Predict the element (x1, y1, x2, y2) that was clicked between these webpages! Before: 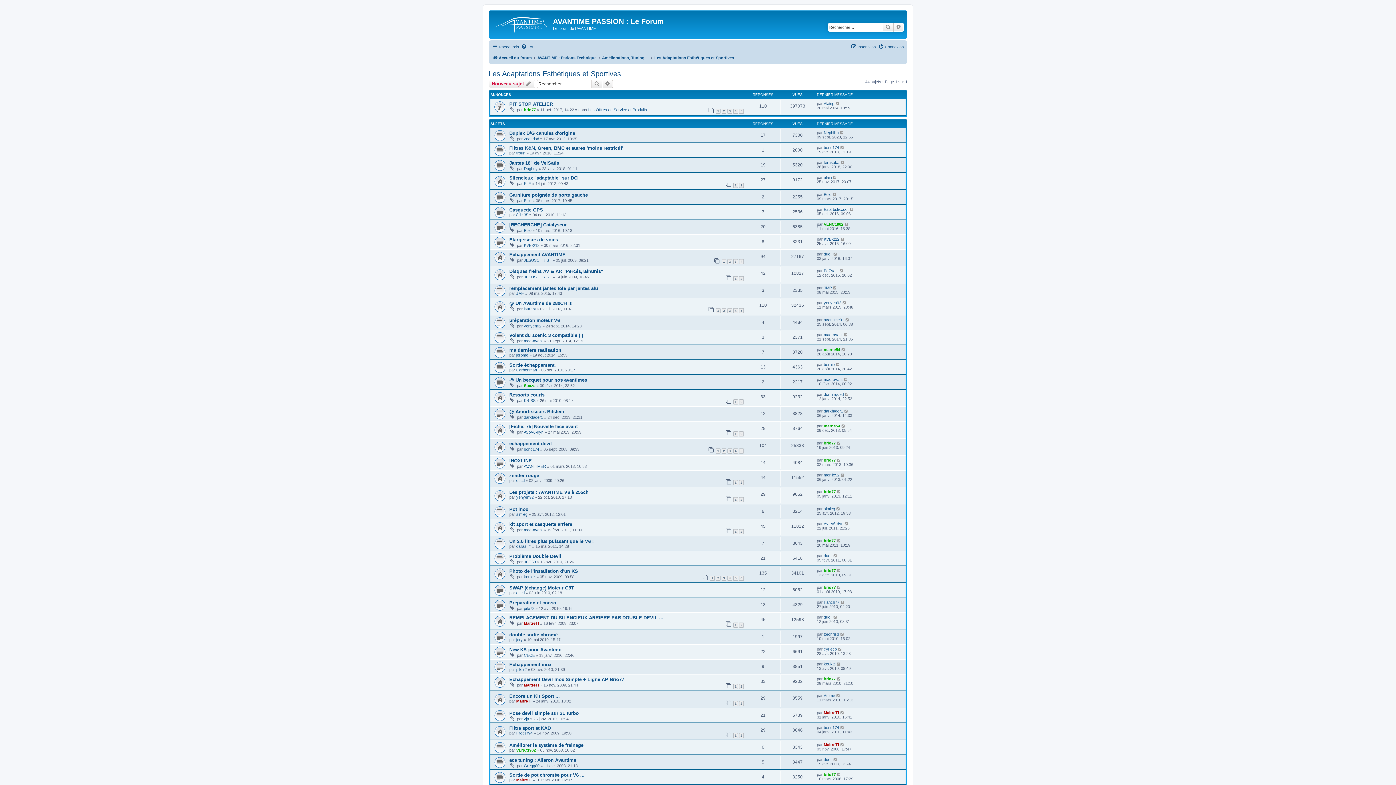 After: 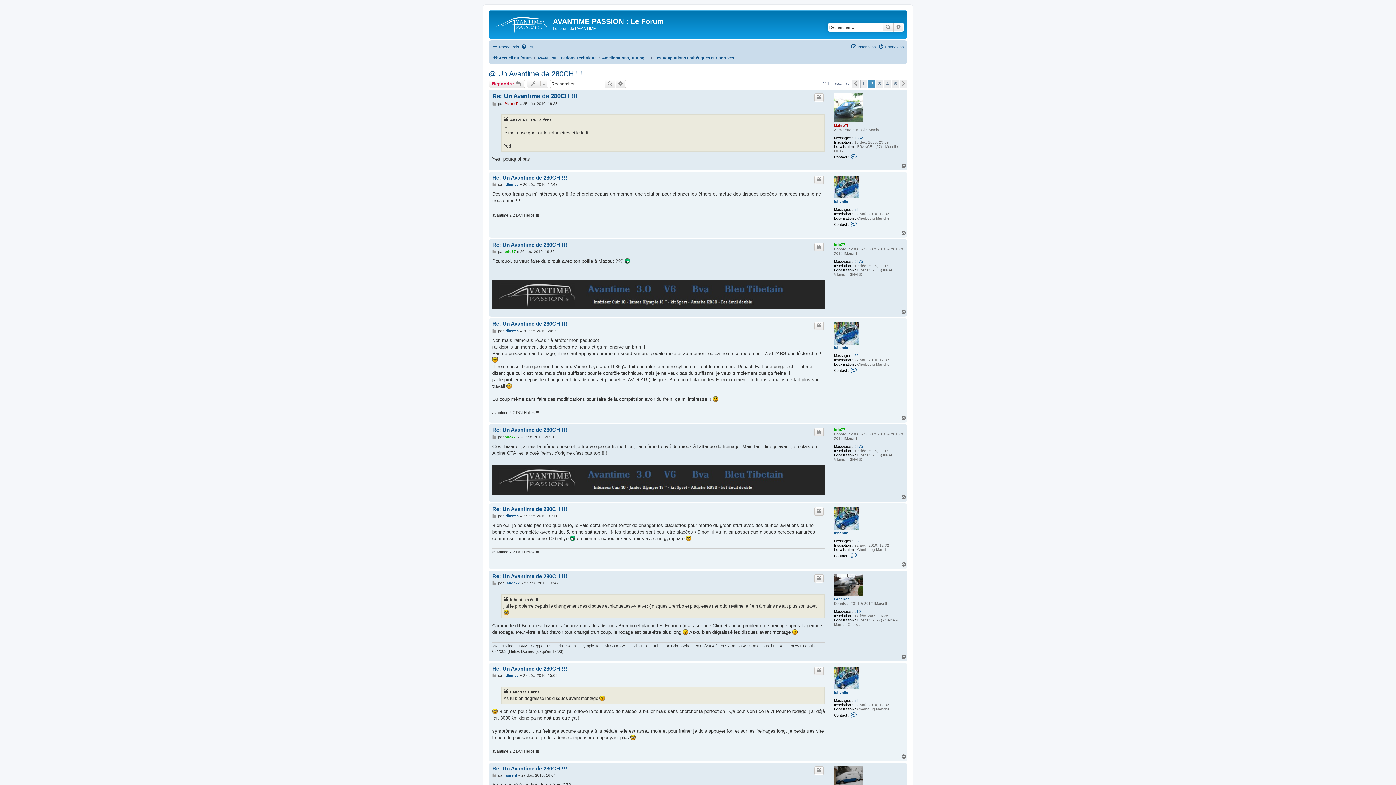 Action: label: 2 bbox: (721, 308, 726, 313)